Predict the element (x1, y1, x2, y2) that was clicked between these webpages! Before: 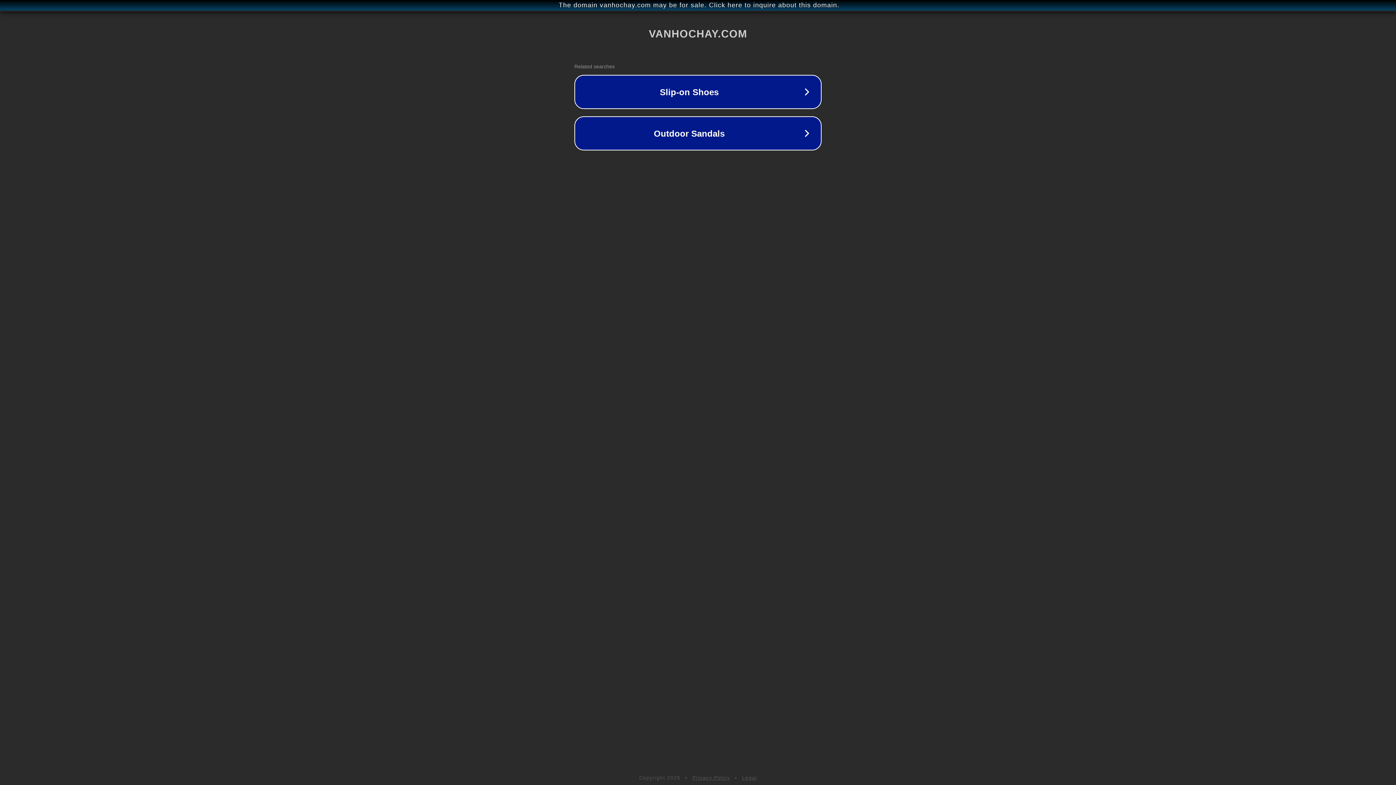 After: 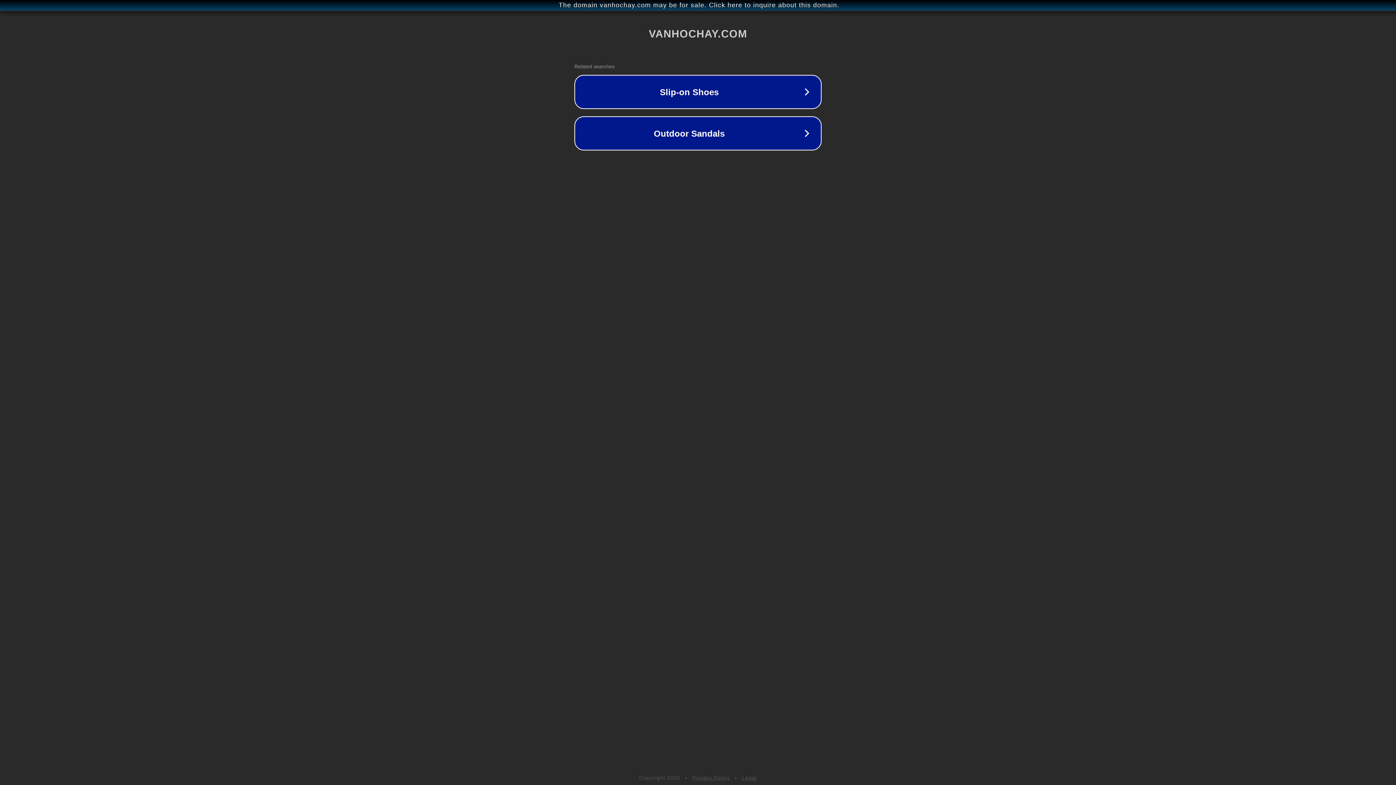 Action: label: Legal bbox: (742, 775, 757, 781)